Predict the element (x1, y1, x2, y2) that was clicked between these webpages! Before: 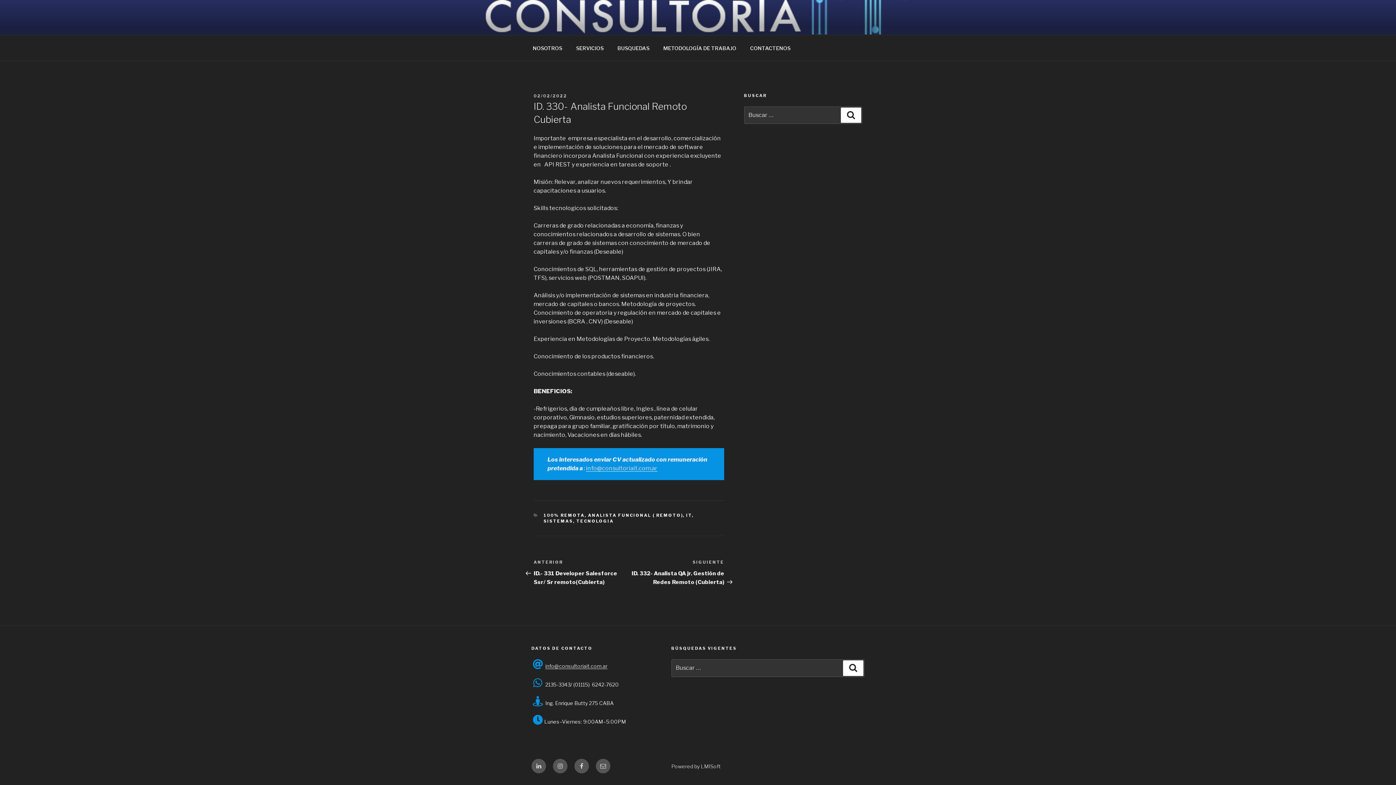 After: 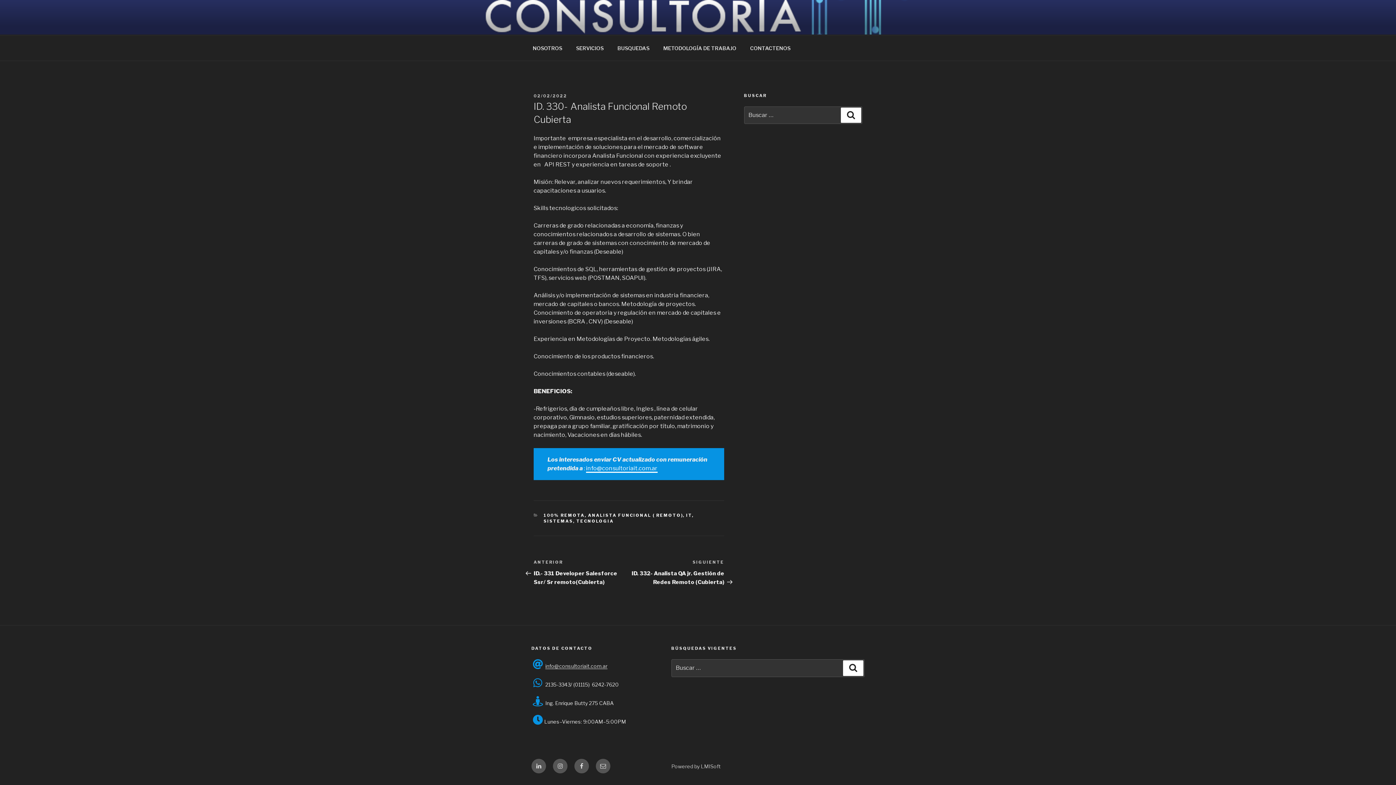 Action: bbox: (586, 465, 657, 472) label: info@consultoriait.com.ar